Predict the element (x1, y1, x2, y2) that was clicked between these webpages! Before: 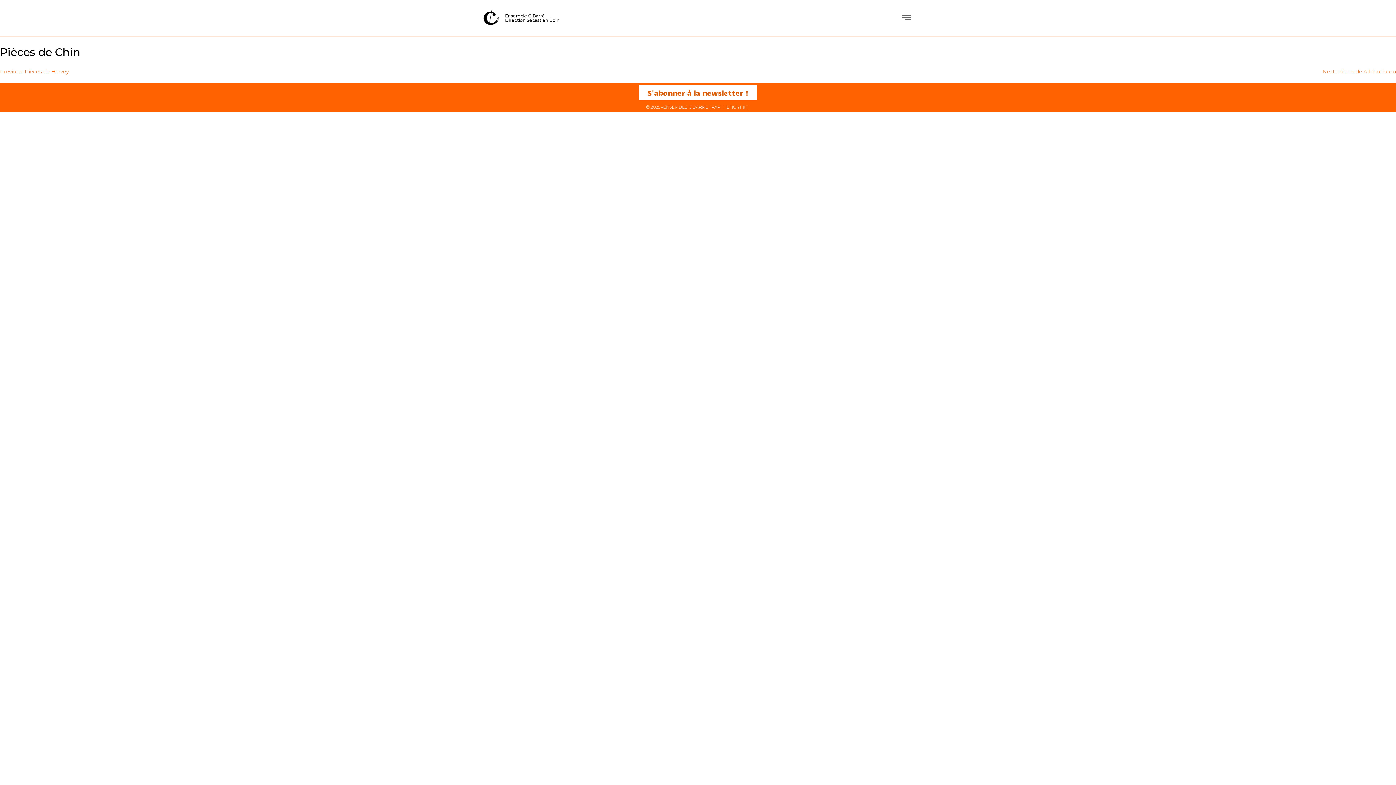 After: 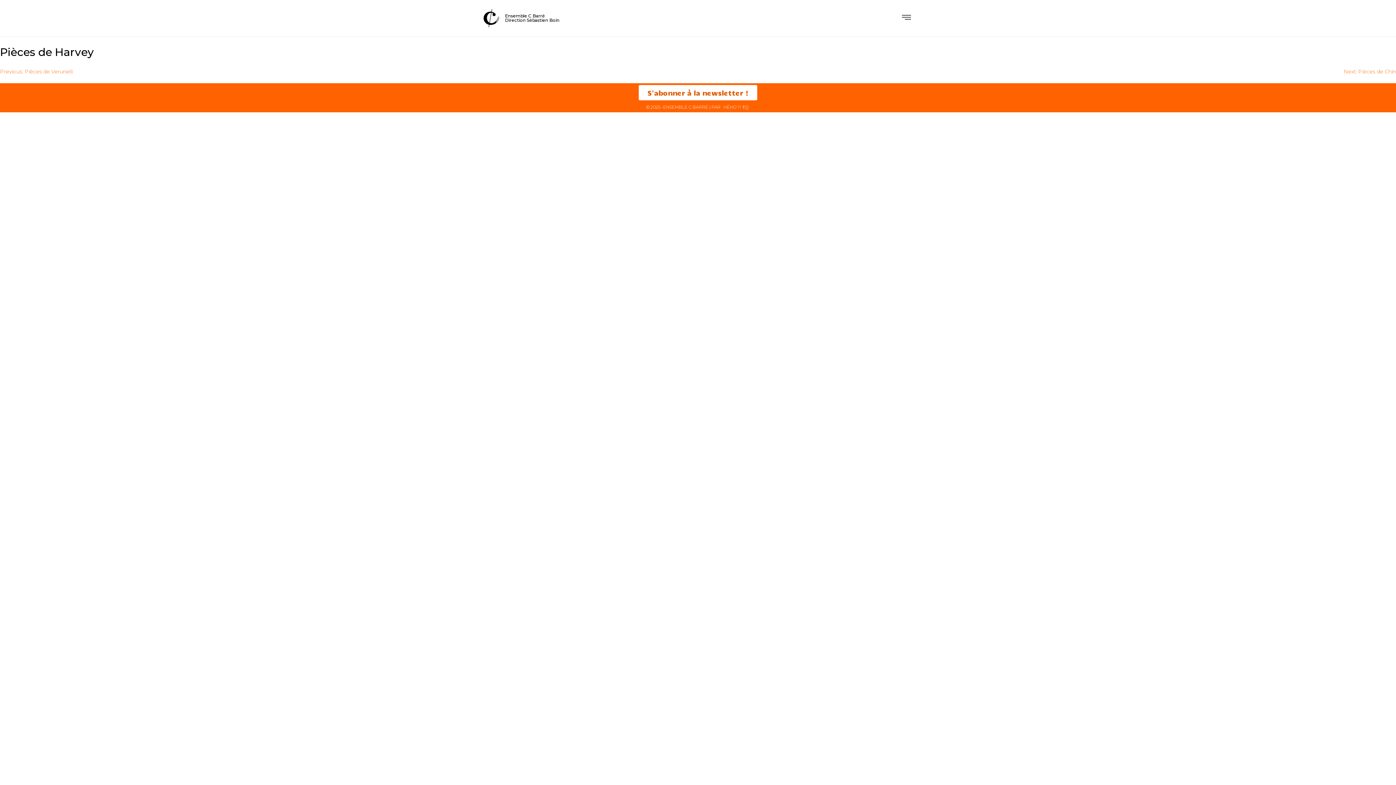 Action: bbox: (0, 68, 68, 74) label: Previous: Pièces de Harvey